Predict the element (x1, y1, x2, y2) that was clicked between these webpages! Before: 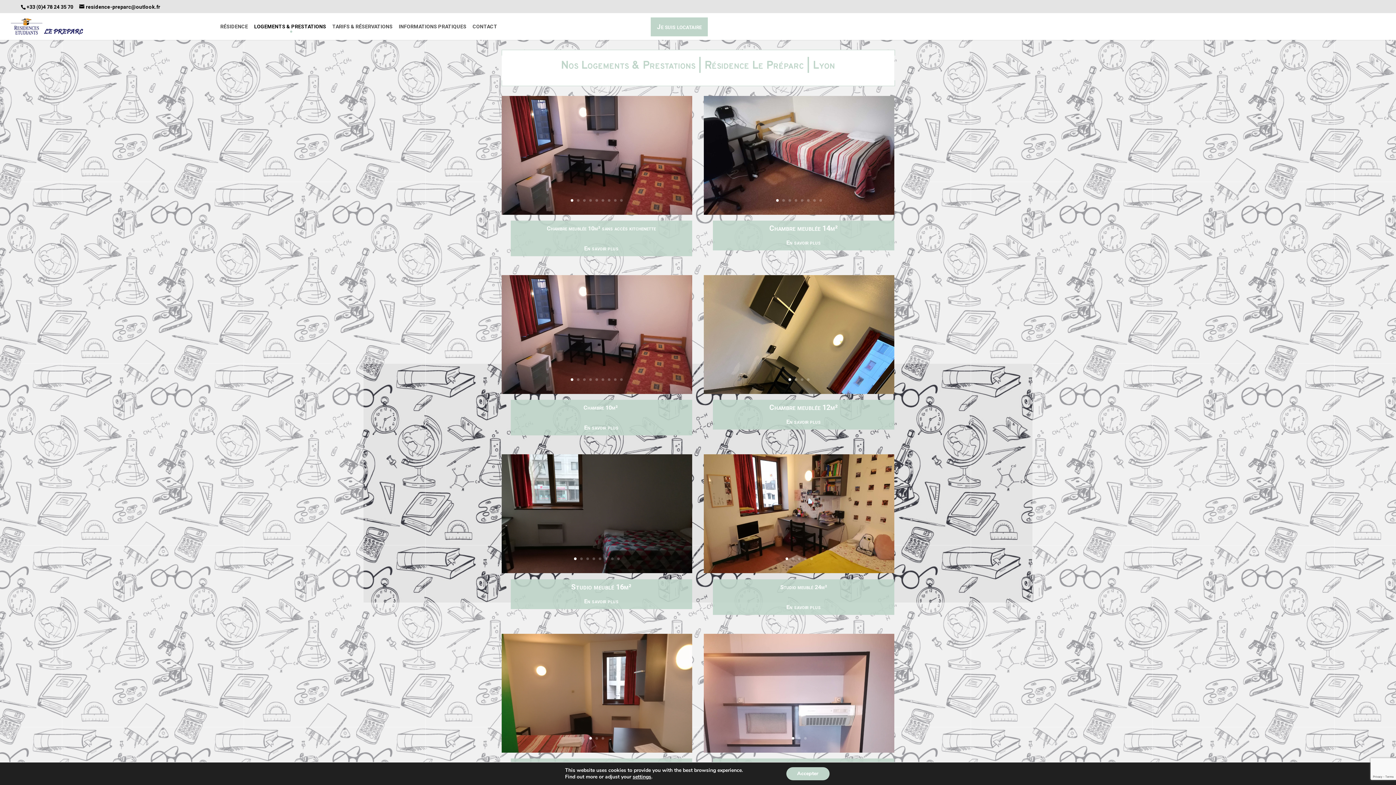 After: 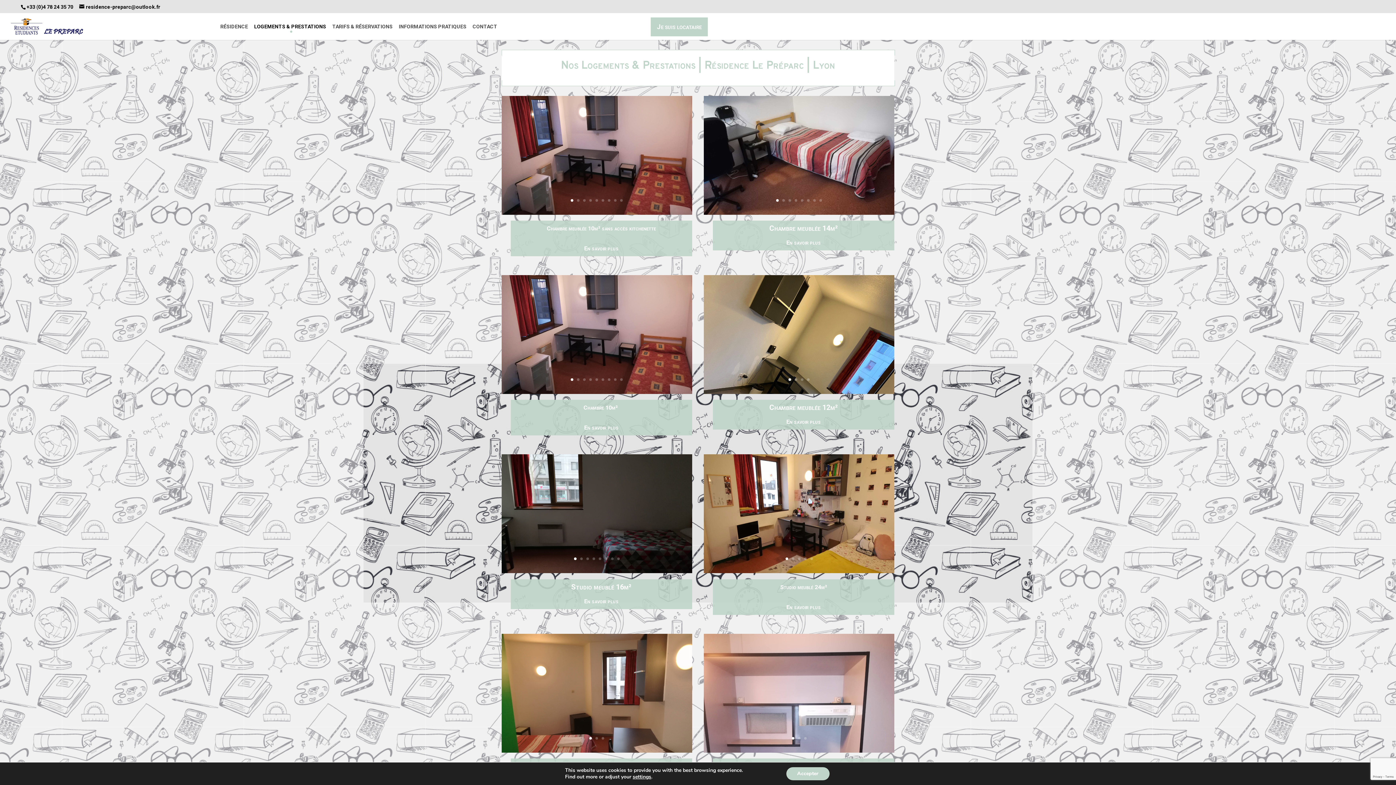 Action: bbox: (254, 24, 326, 40) label: LOGEMENTS & PRESTATIONS